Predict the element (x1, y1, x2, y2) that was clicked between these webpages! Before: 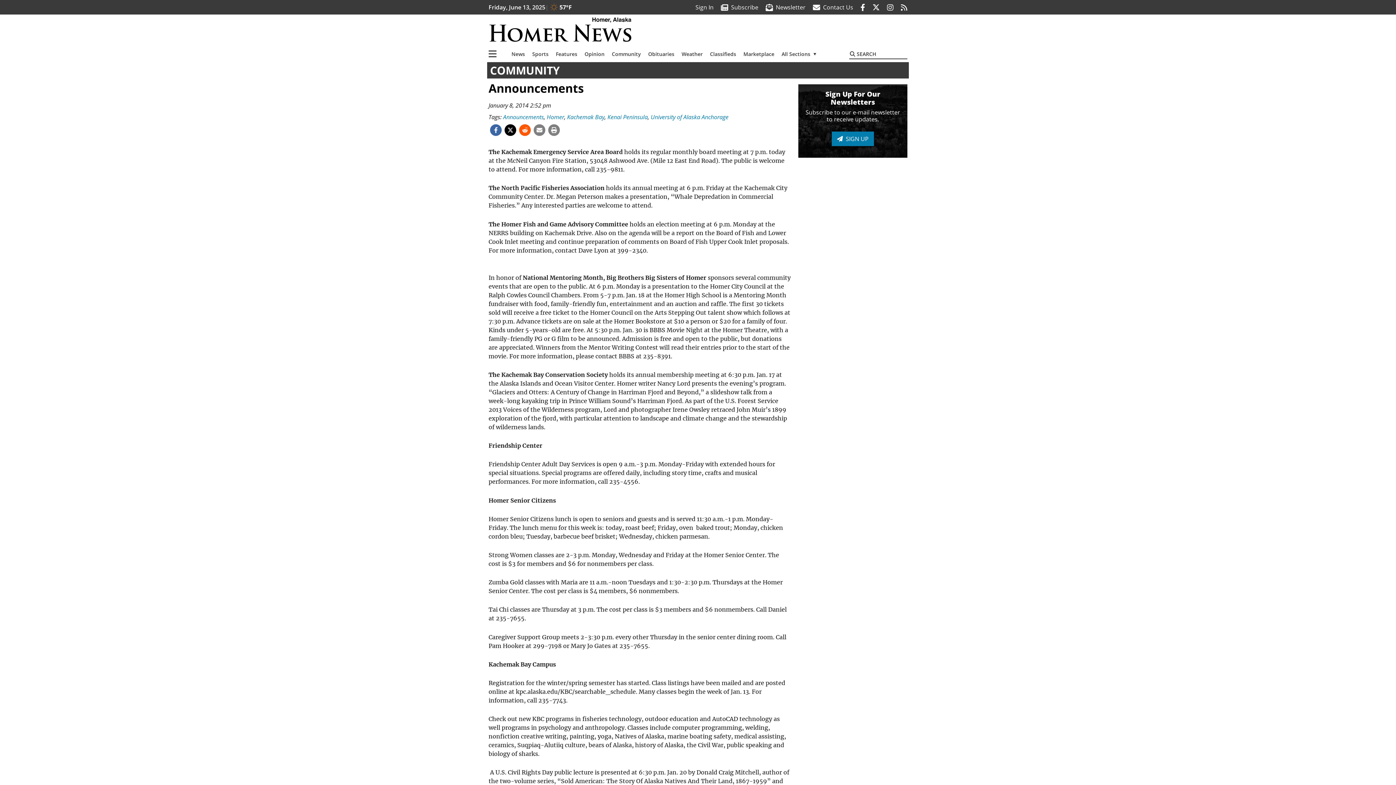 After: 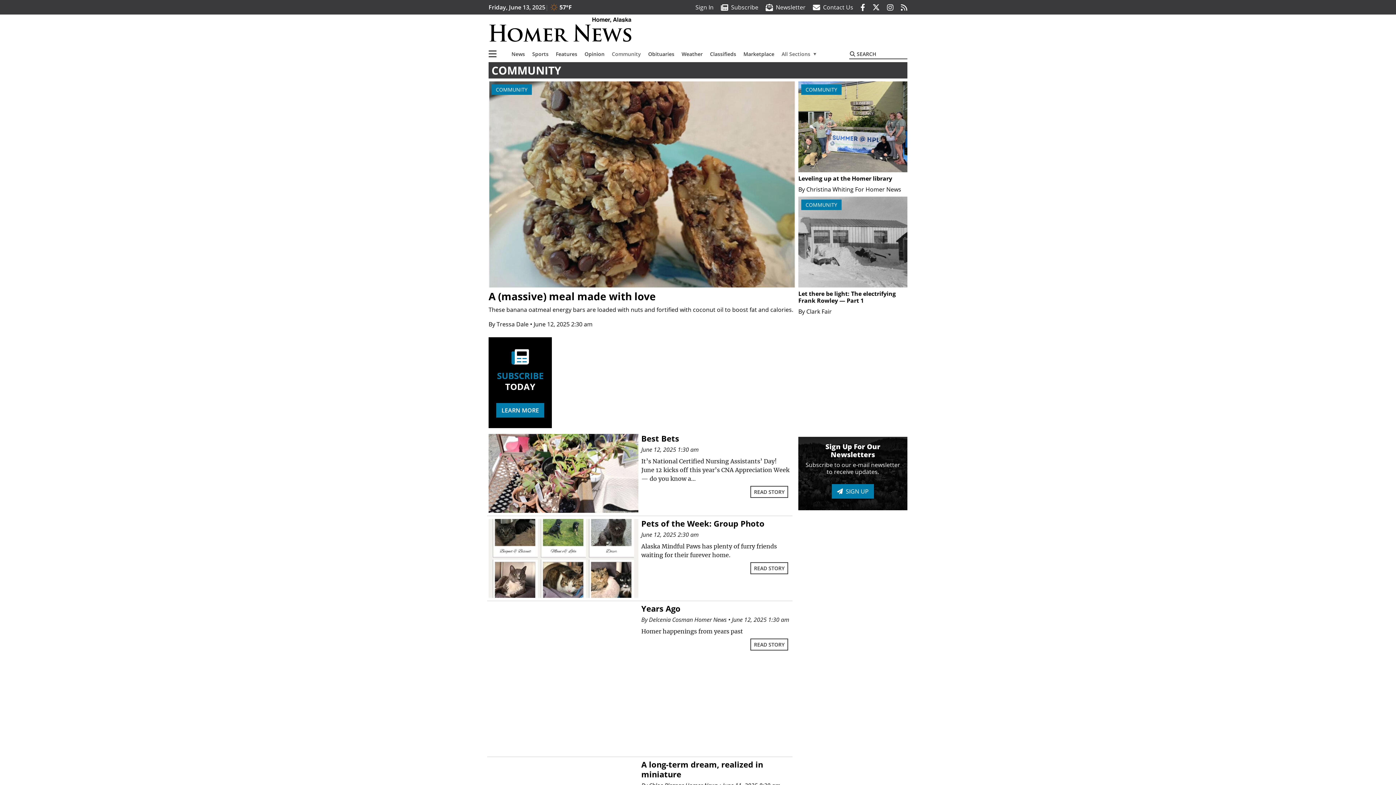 Action: bbox: (608, 47, 644, 61) label: Community